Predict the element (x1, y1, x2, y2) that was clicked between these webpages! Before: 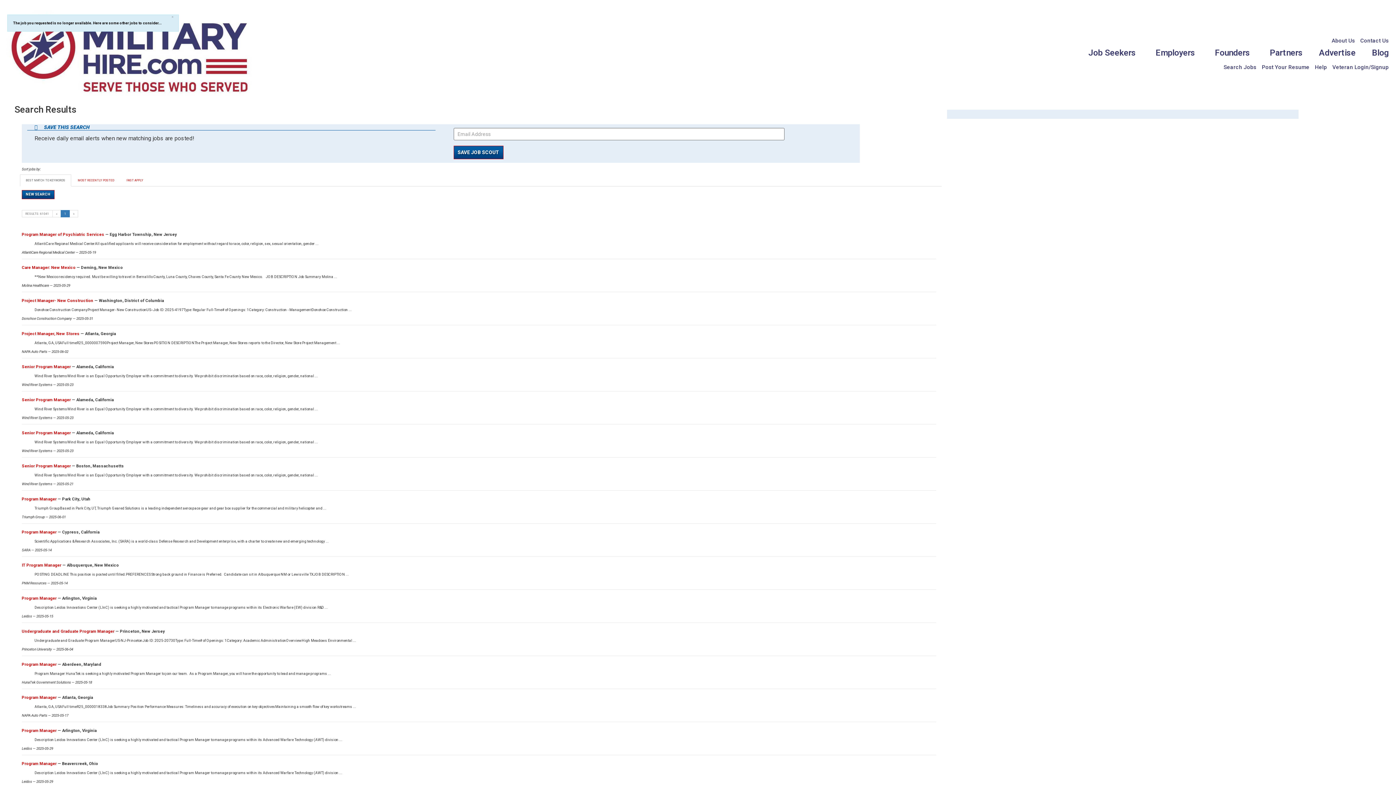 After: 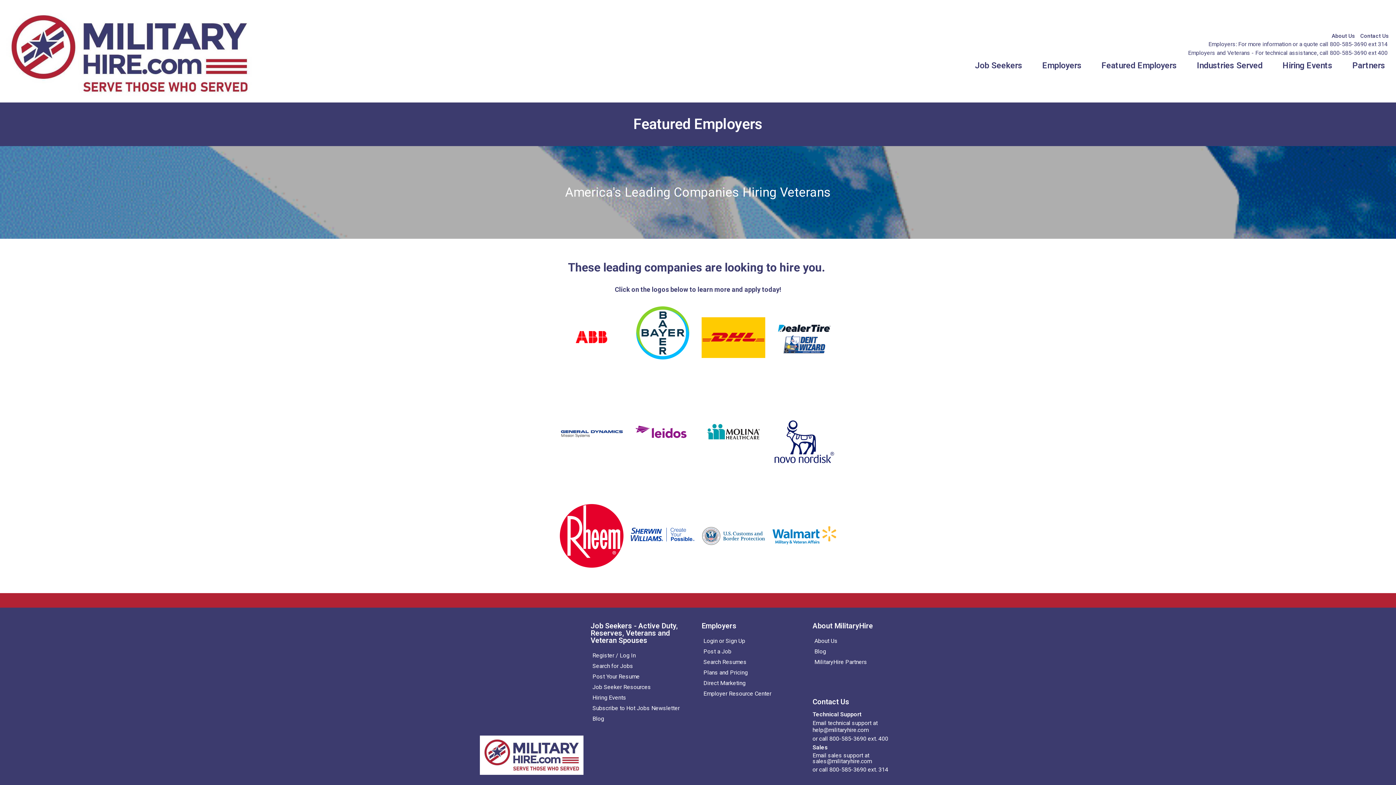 Action: bbox: (1207, 44, 1261, 61) label: Founders